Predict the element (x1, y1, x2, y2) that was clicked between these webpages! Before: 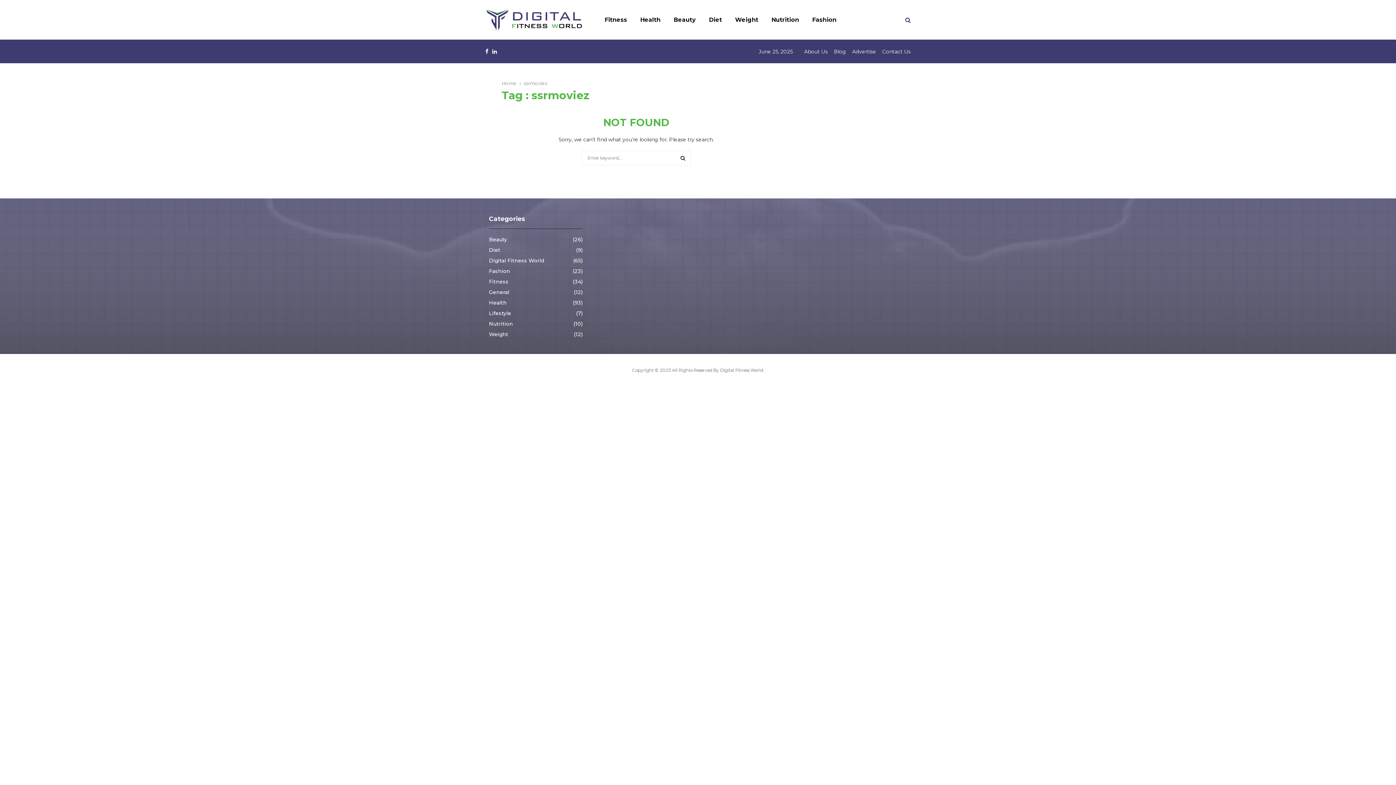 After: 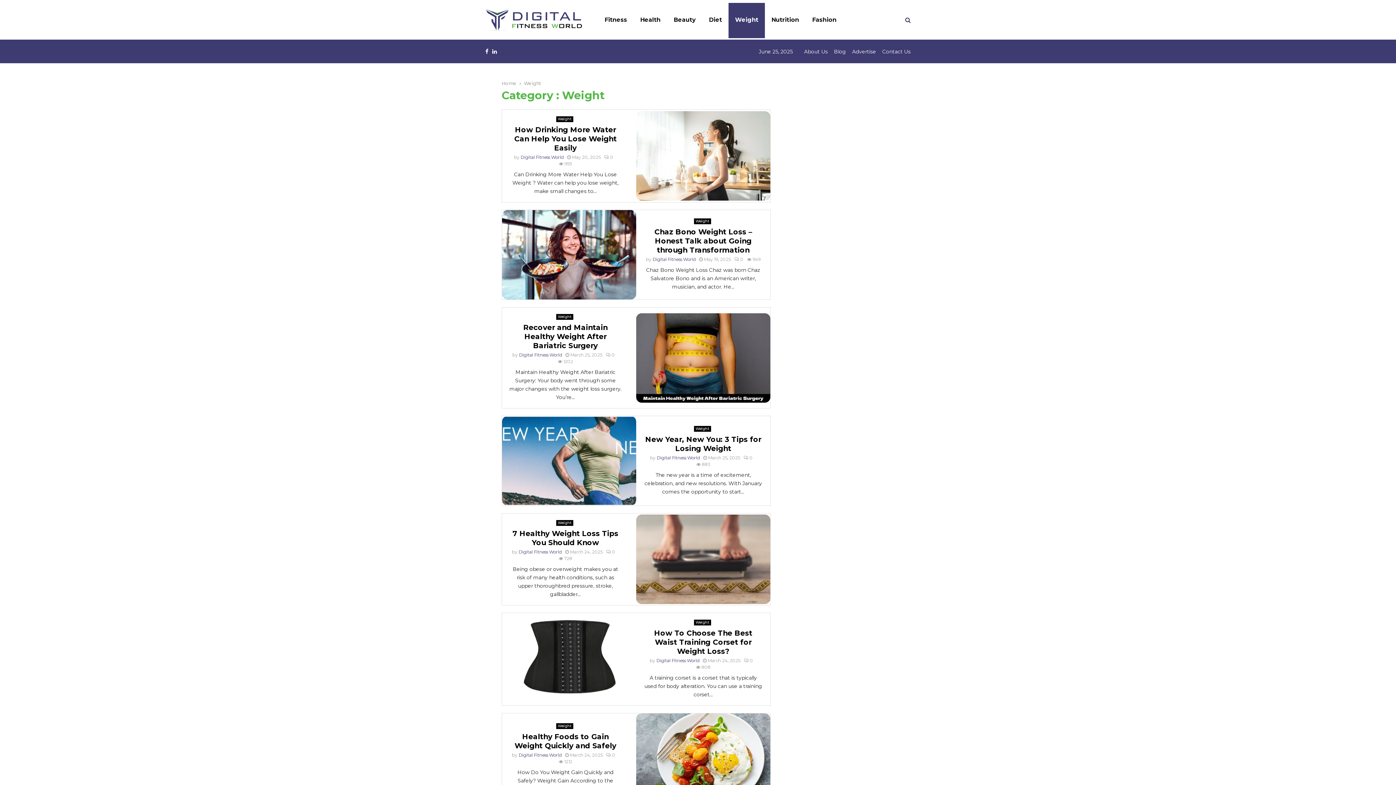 Action: label: Weight
(12) bbox: (489, 331, 508, 337)